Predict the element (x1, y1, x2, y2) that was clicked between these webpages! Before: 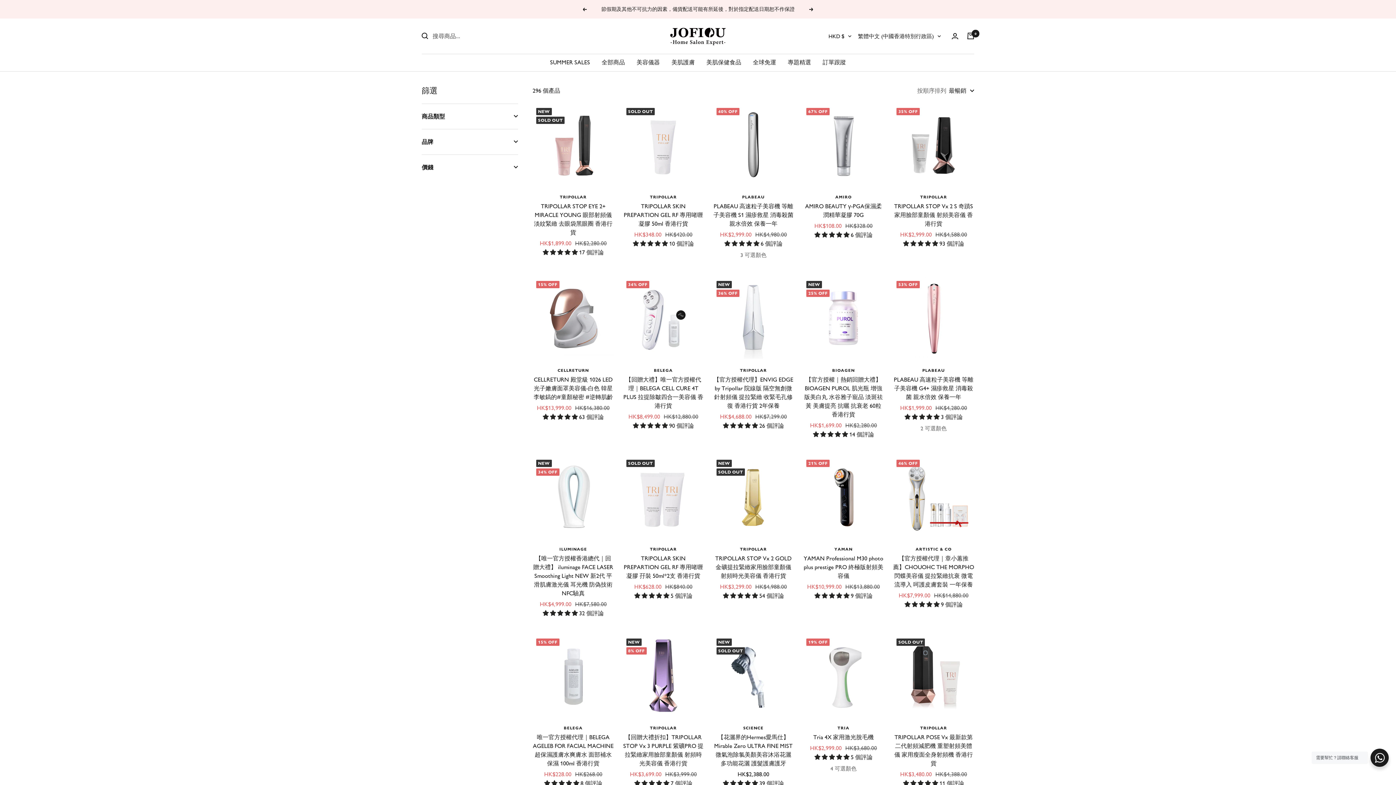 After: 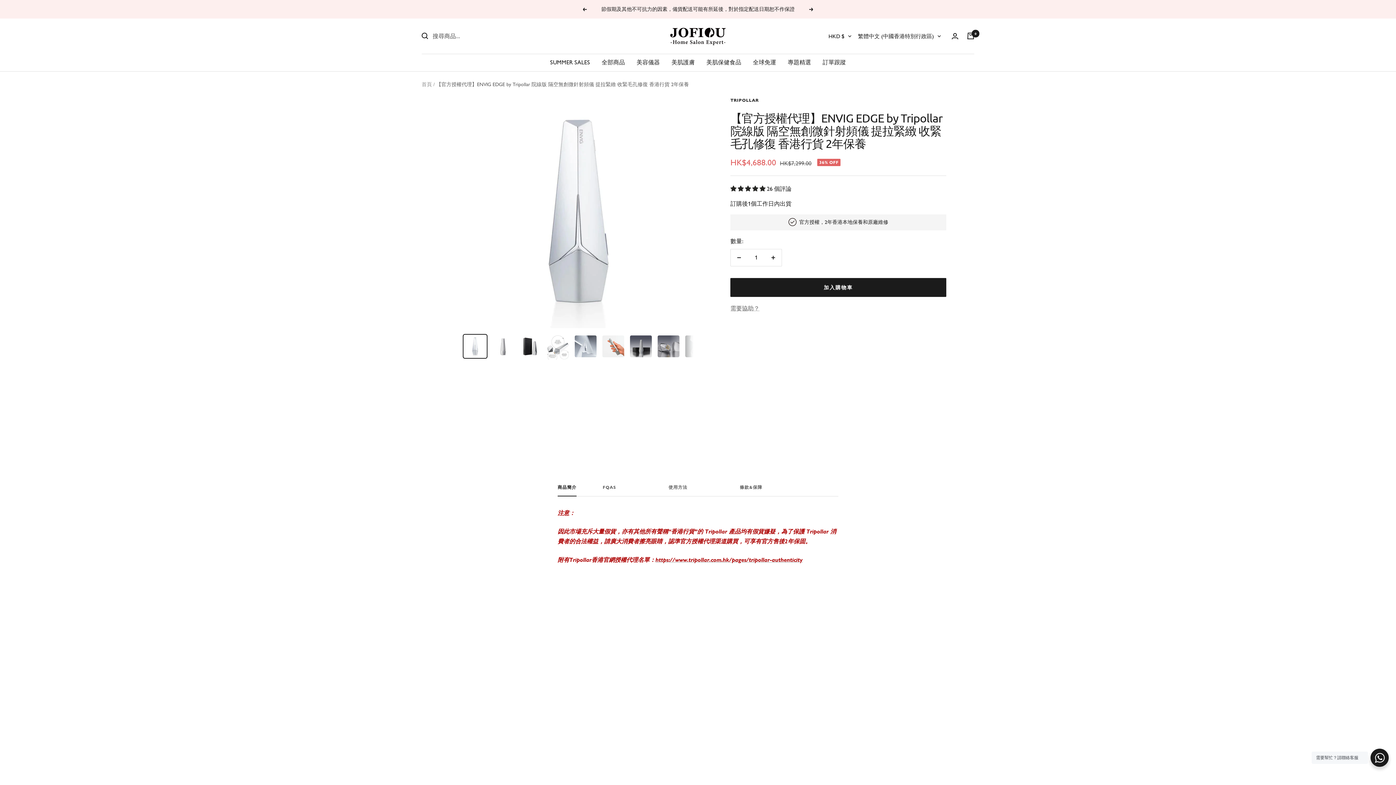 Action: bbox: (712, 277, 794, 358)